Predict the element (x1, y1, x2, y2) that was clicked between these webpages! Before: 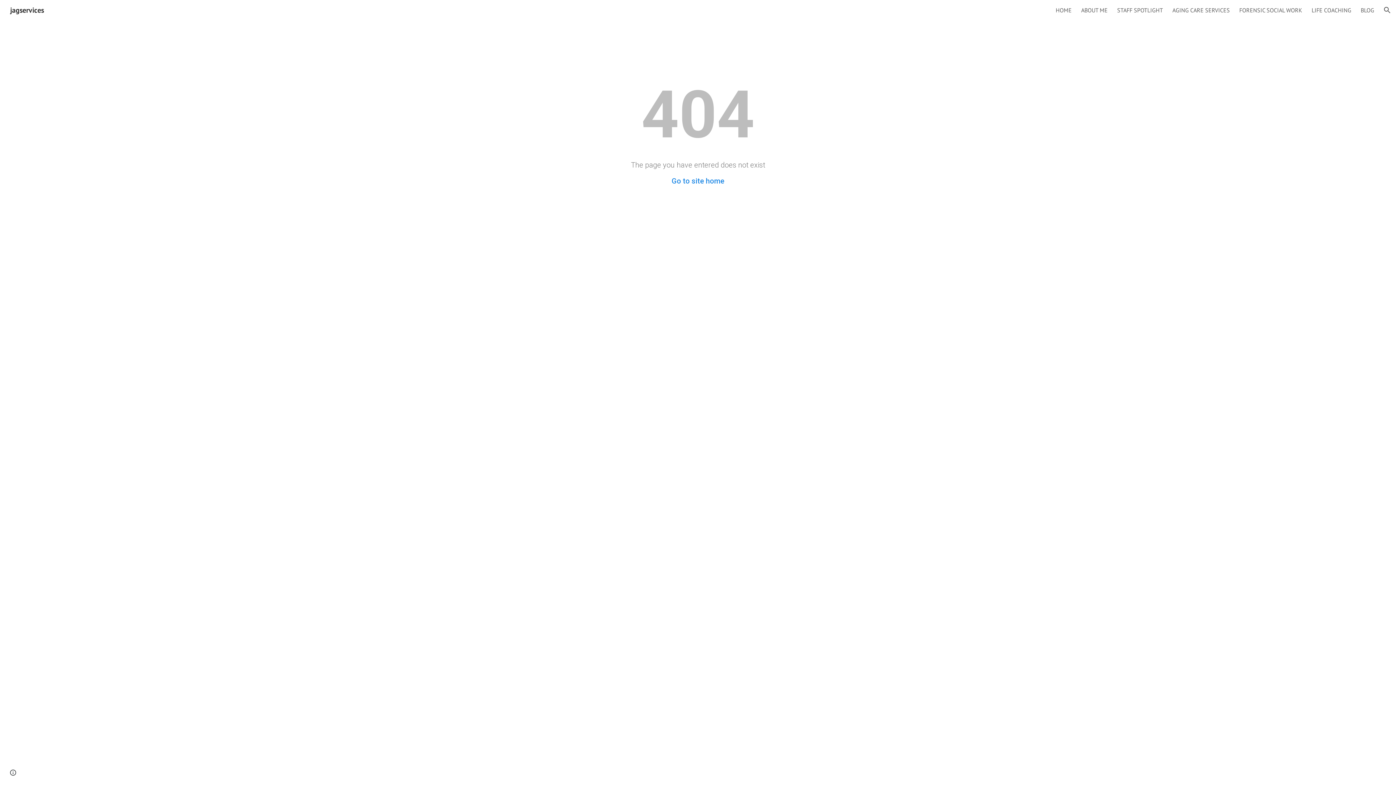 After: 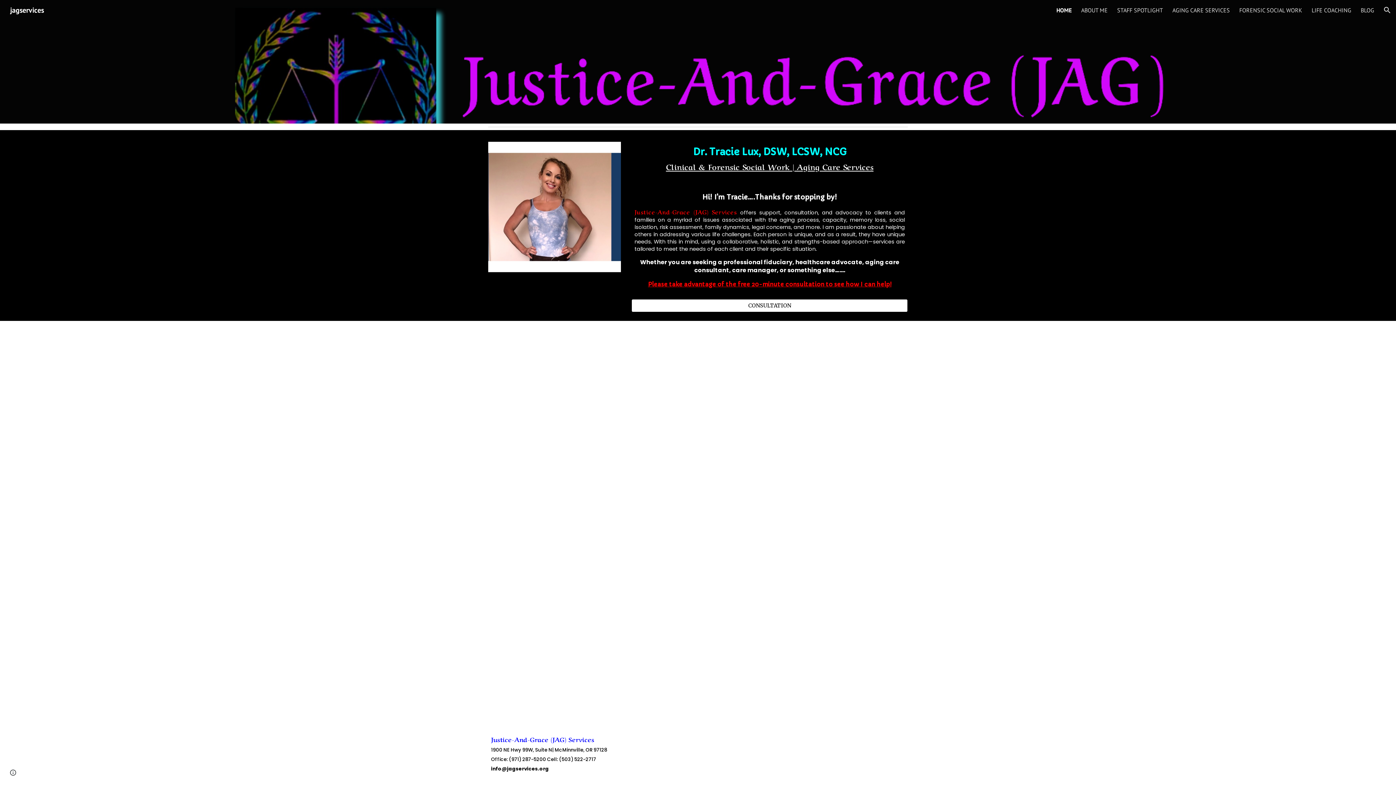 Action: label: jagservices bbox: (5, 4, 48, 14)